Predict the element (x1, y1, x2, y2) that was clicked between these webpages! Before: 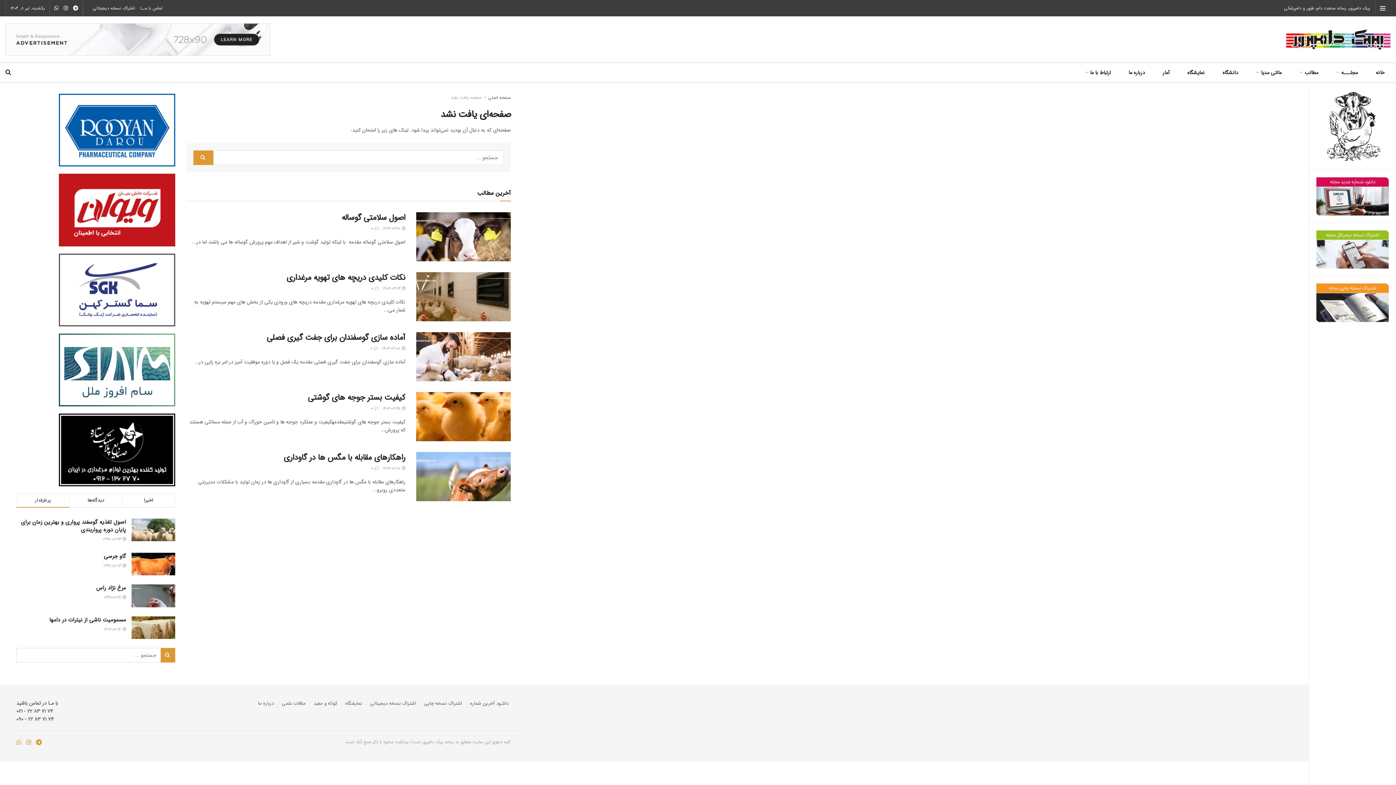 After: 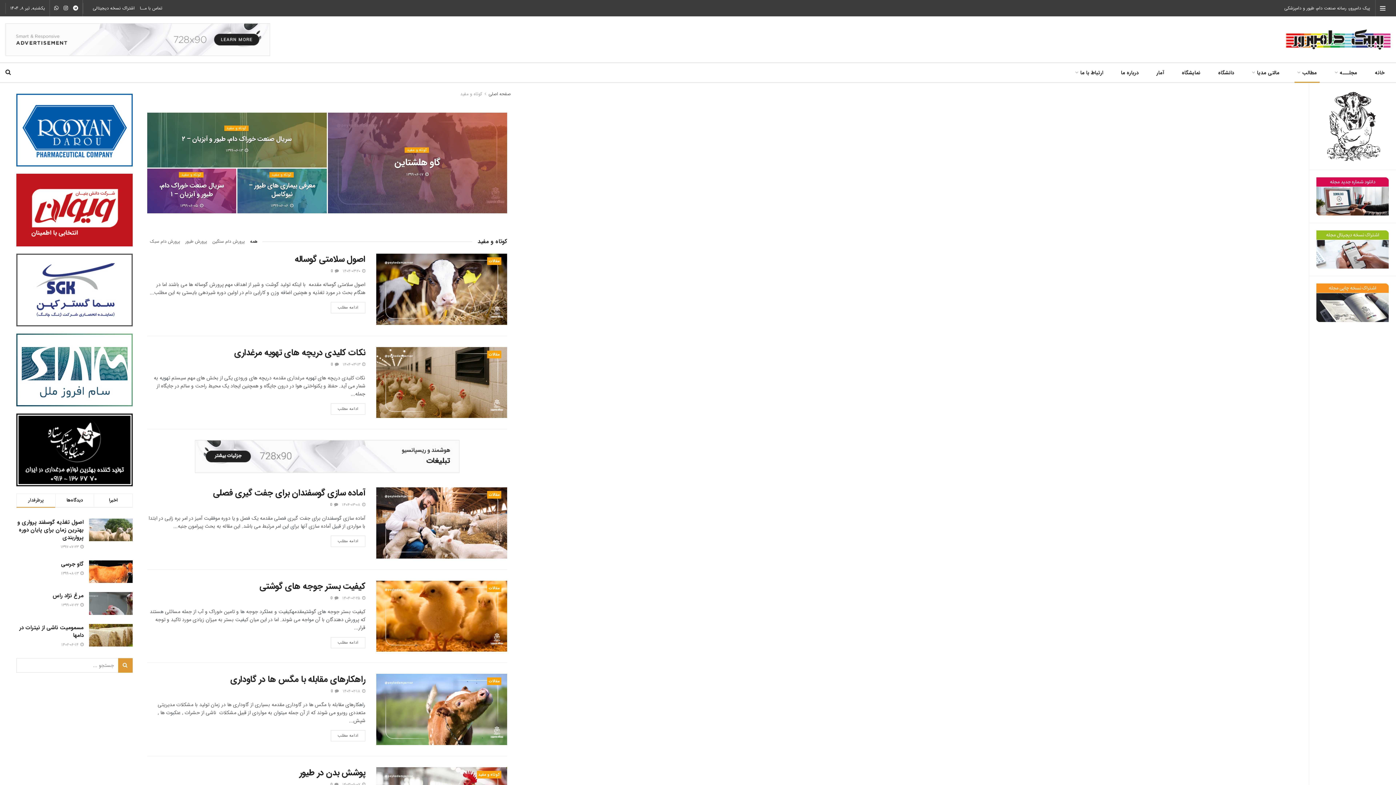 Action: label: کوتاه و مفید bbox: (313, 700, 337, 707)